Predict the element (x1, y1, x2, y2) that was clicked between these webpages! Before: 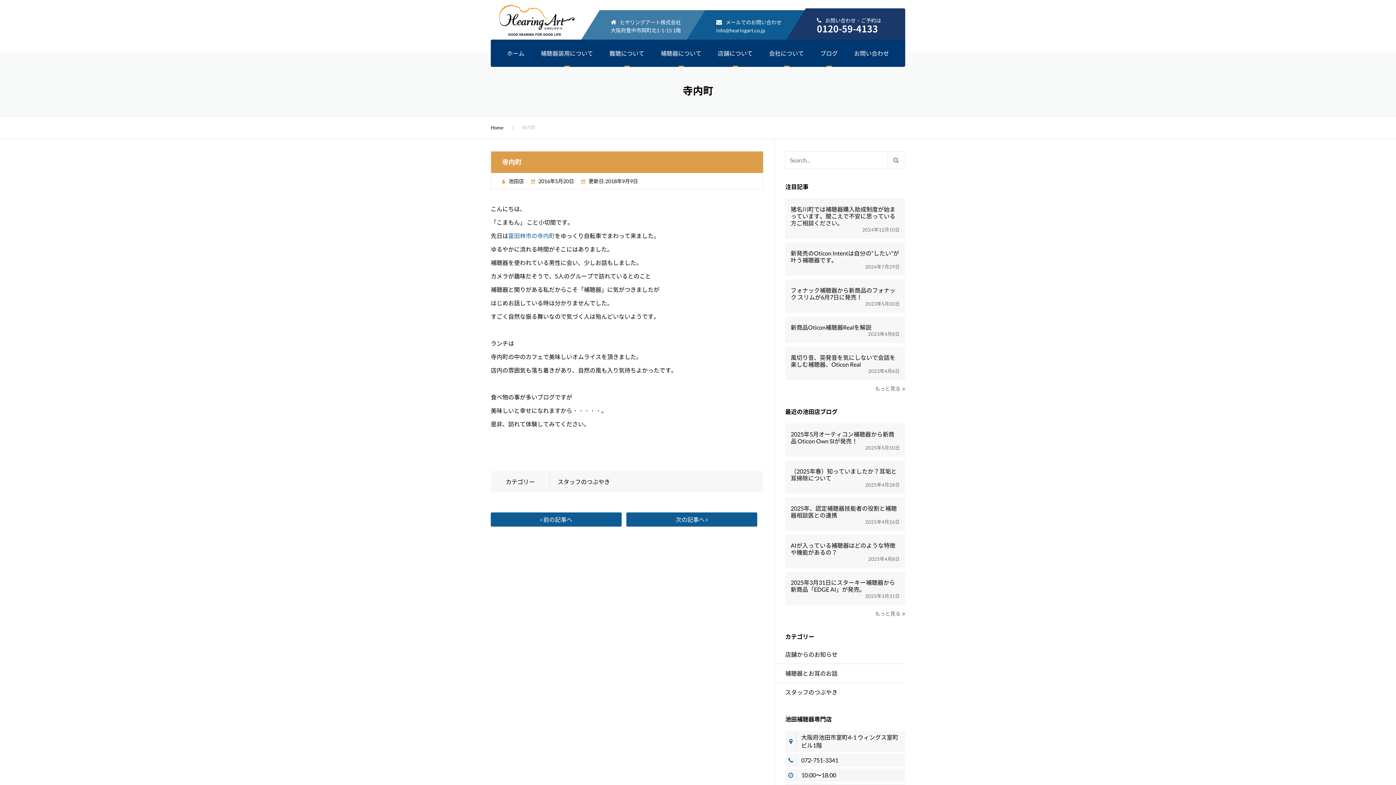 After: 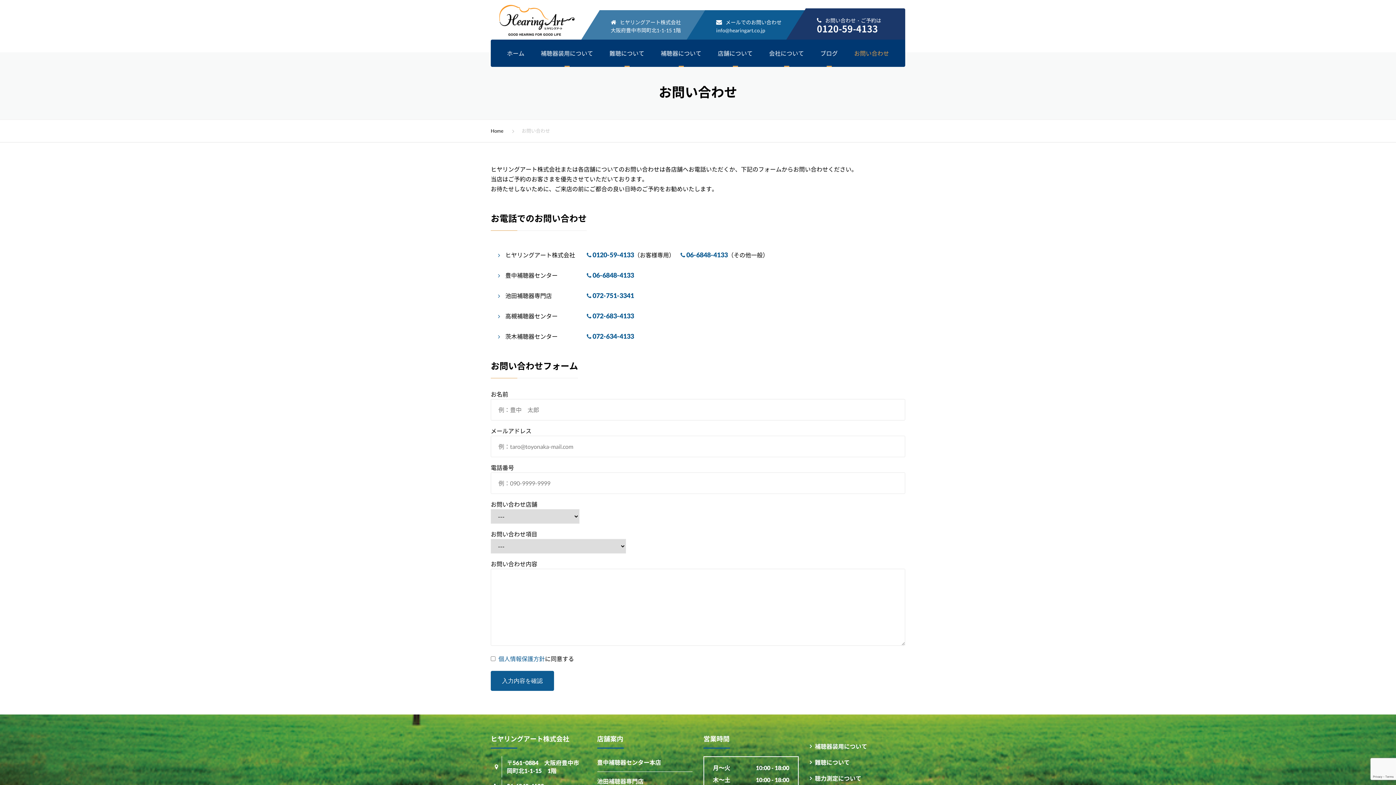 Action: label: お問い合わせ bbox: (846, 39, 896, 66)